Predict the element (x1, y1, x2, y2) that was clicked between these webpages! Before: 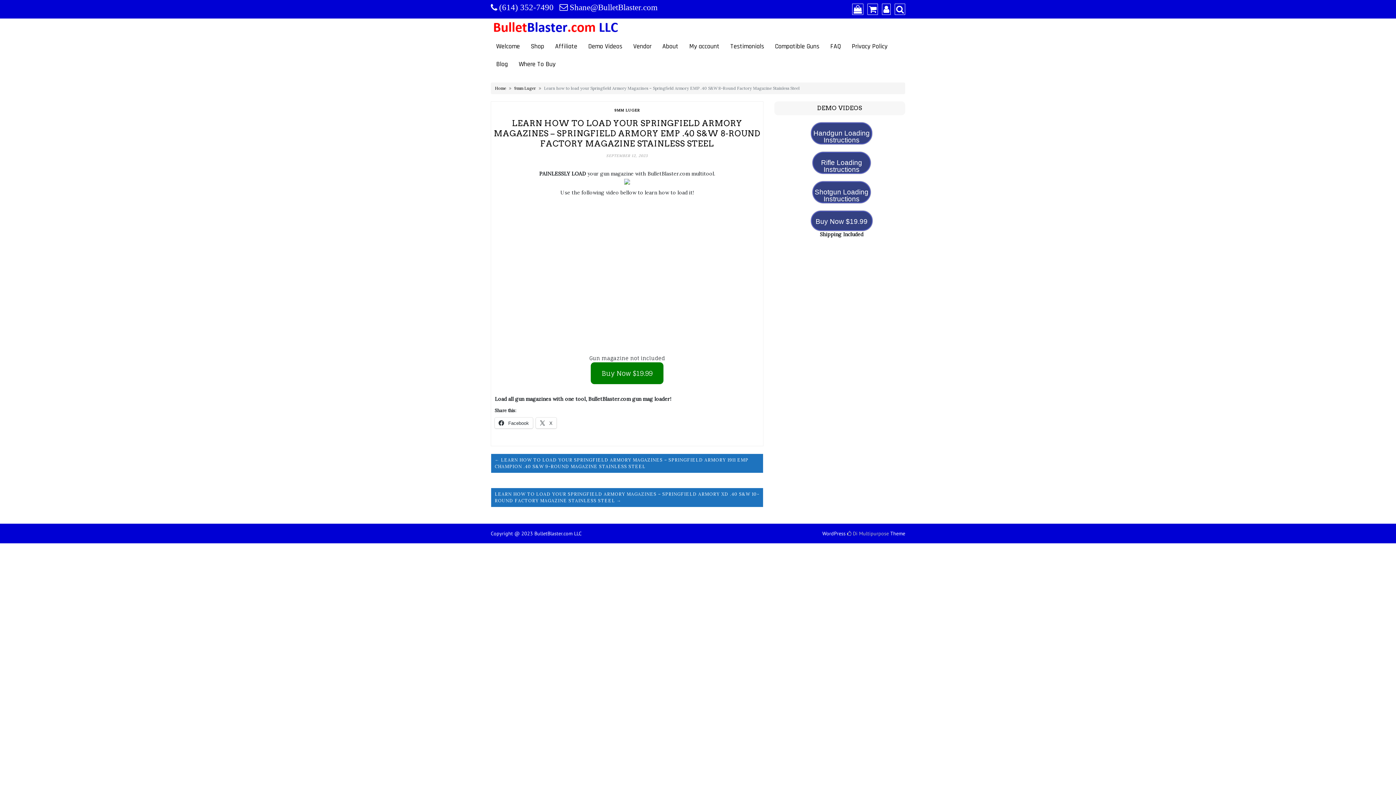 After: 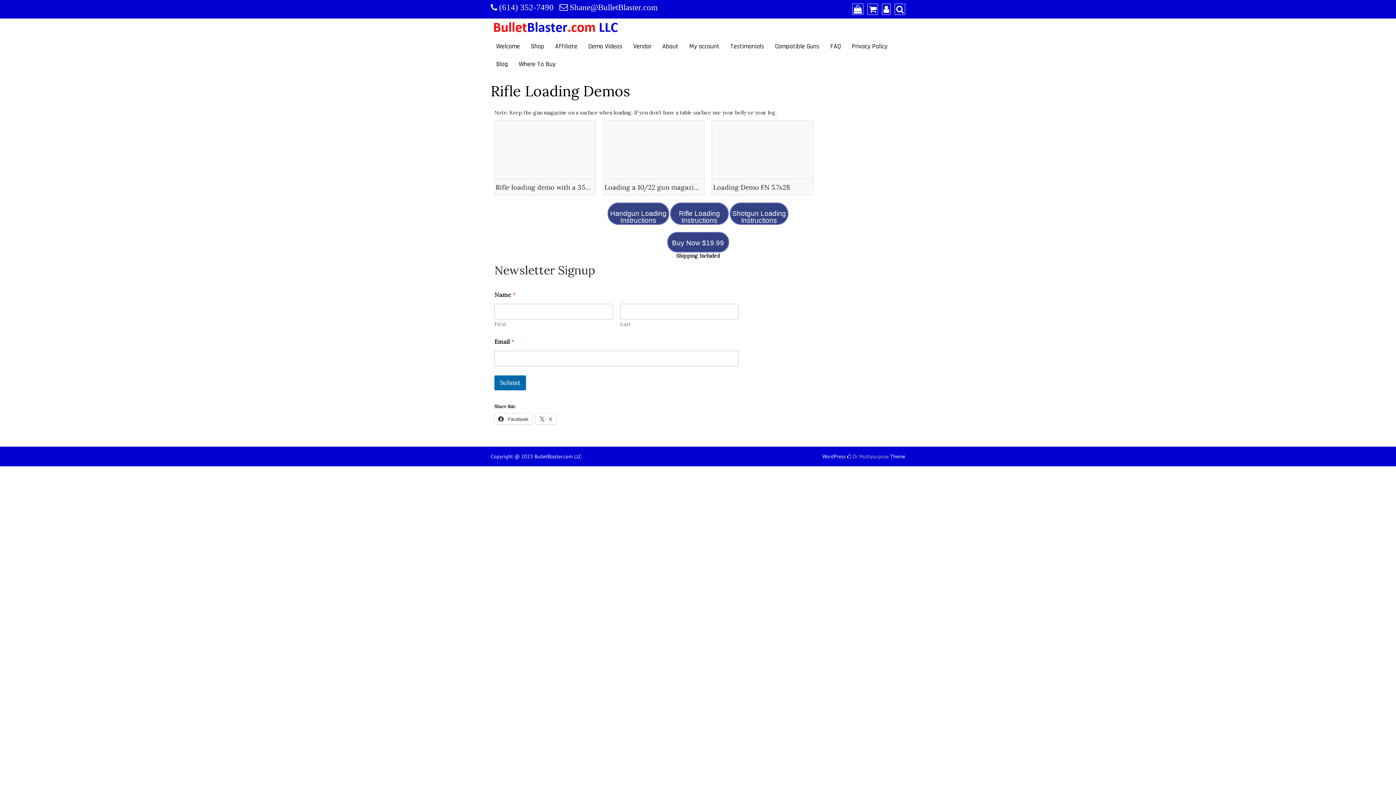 Action: bbox: (812, 151, 870, 173) label: Rifle Loading Instructions